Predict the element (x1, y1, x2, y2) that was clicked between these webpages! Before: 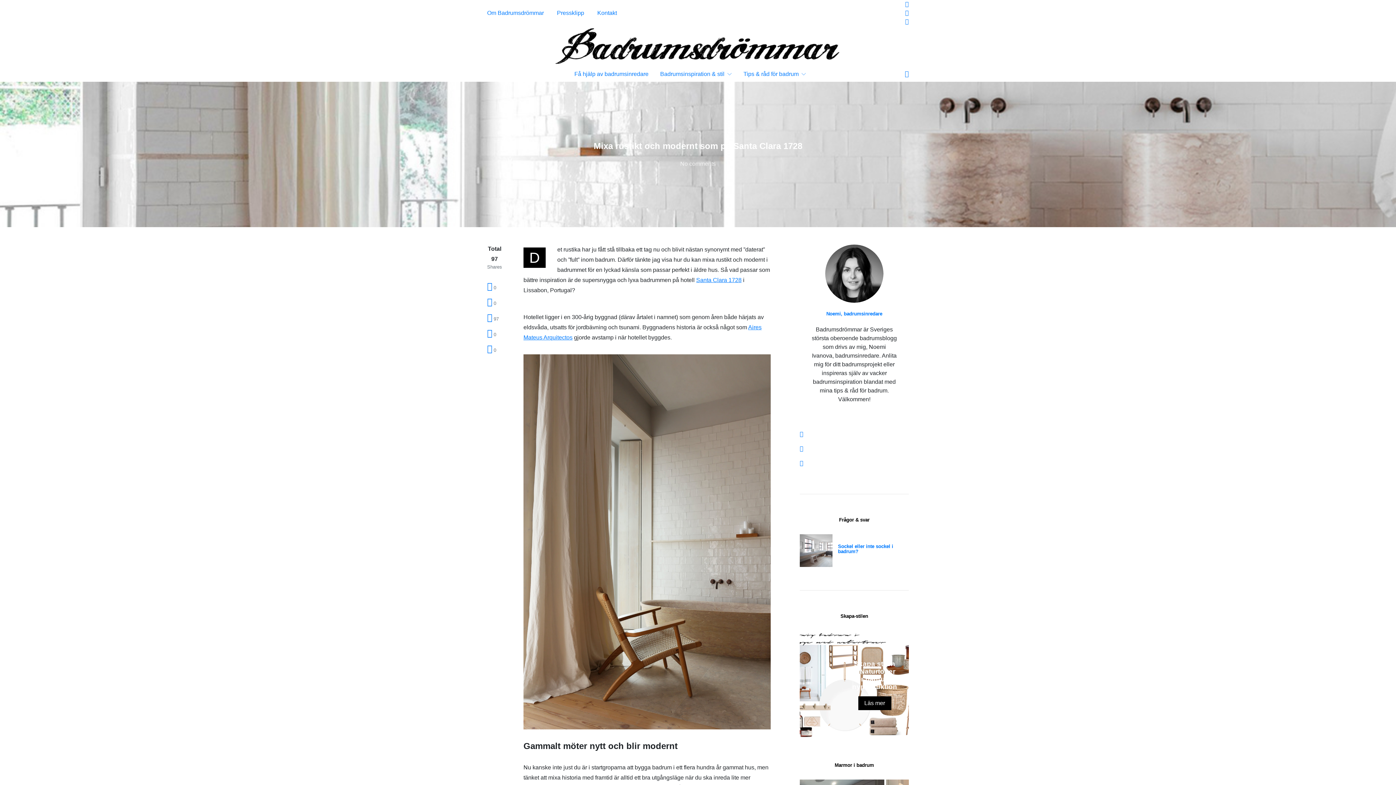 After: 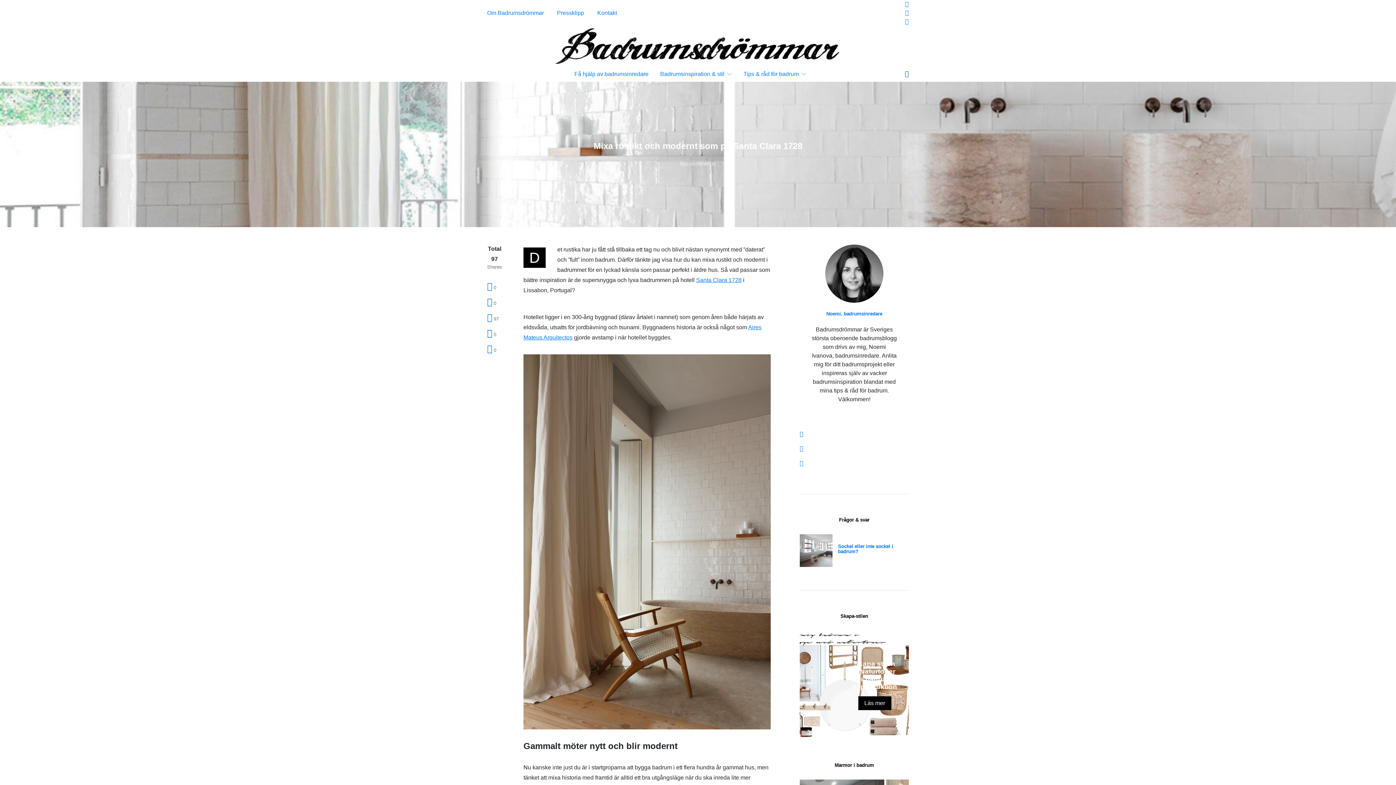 Action: bbox: (905, 66, 909, 81)